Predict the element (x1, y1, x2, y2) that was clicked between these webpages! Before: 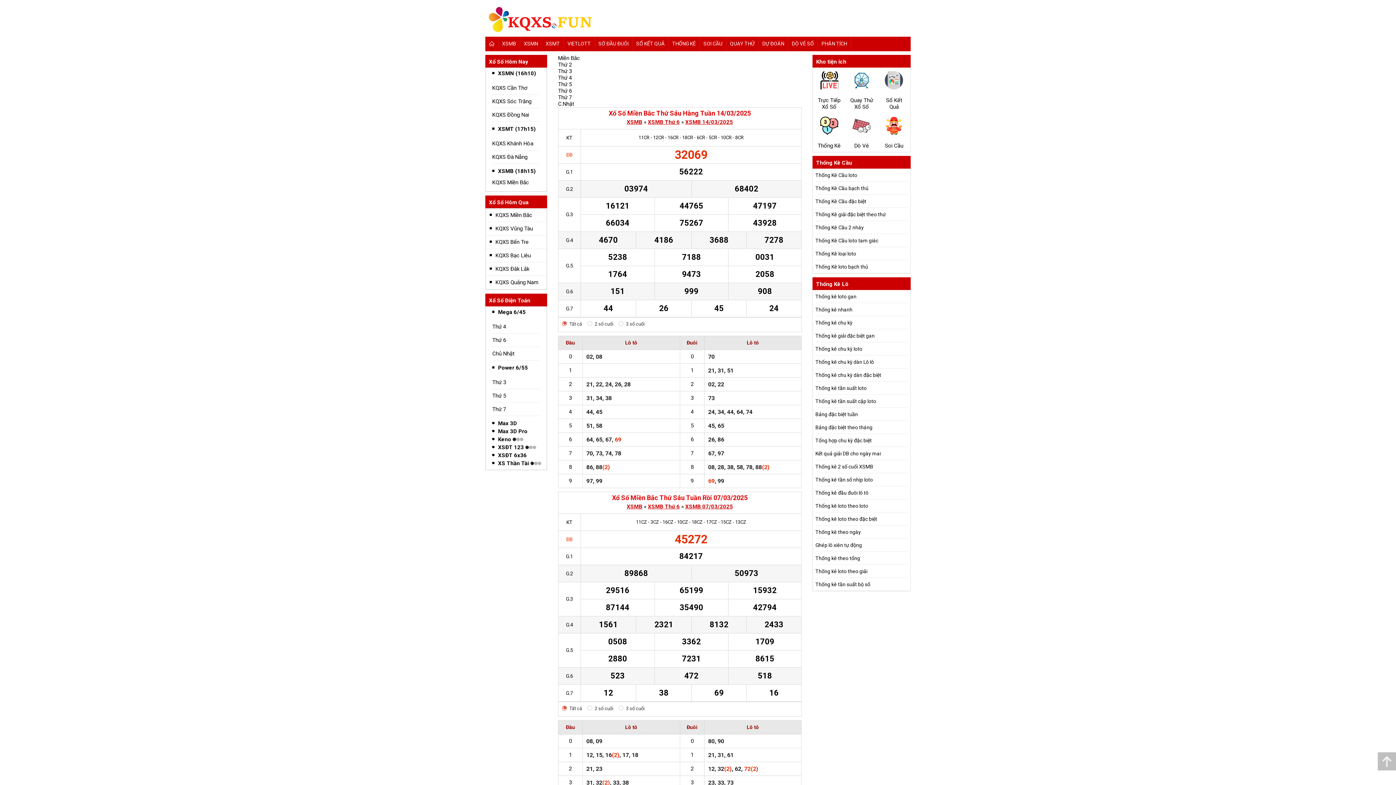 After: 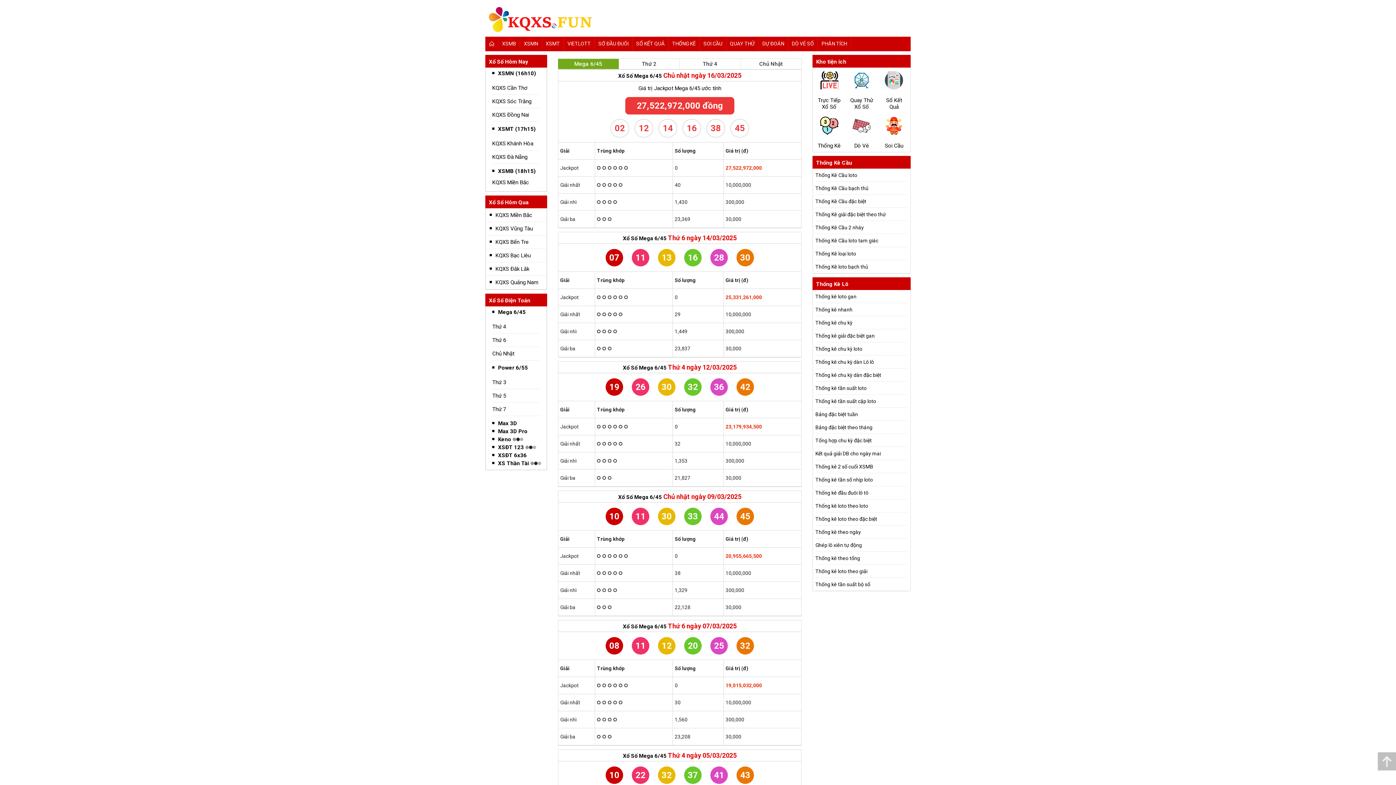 Action: bbox: (498, 309, 525, 315) label: Mega 6/45